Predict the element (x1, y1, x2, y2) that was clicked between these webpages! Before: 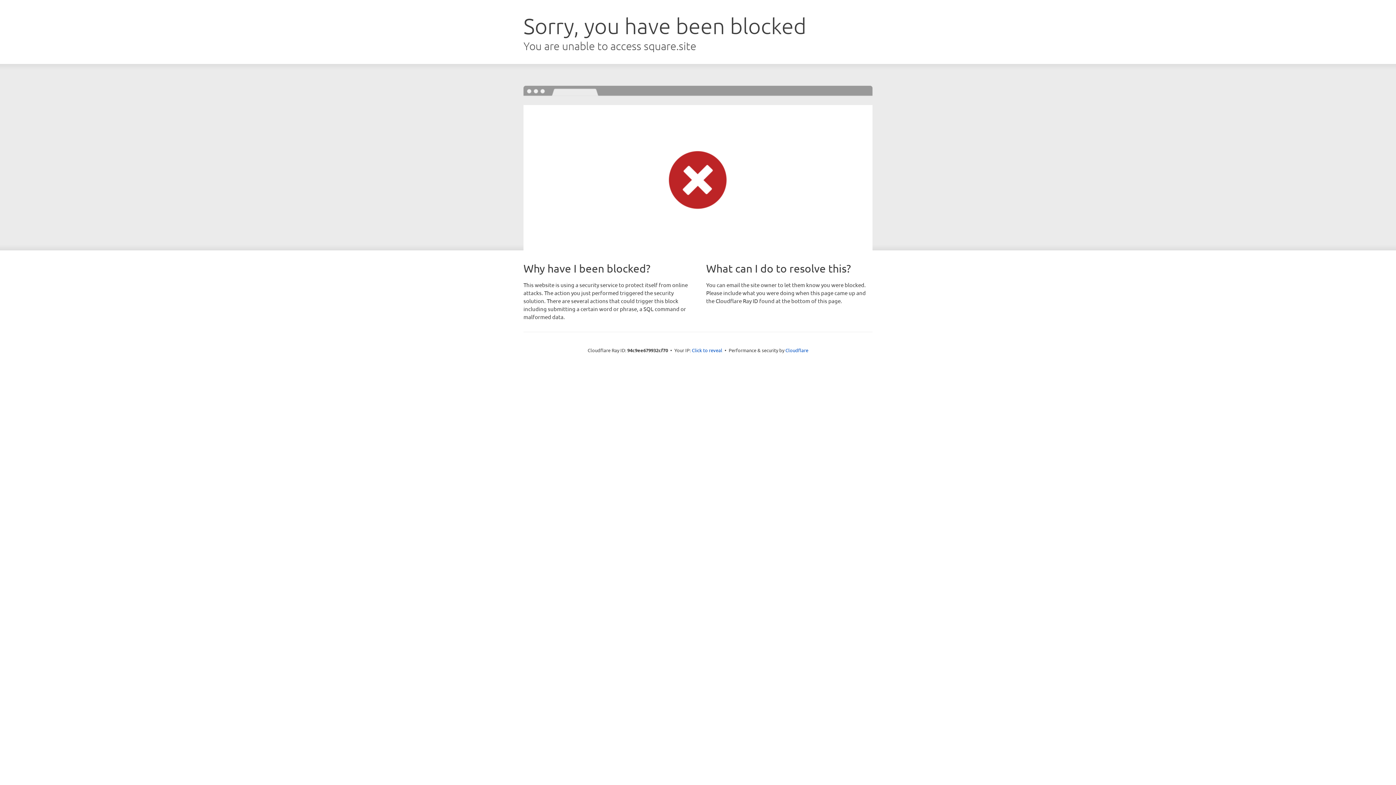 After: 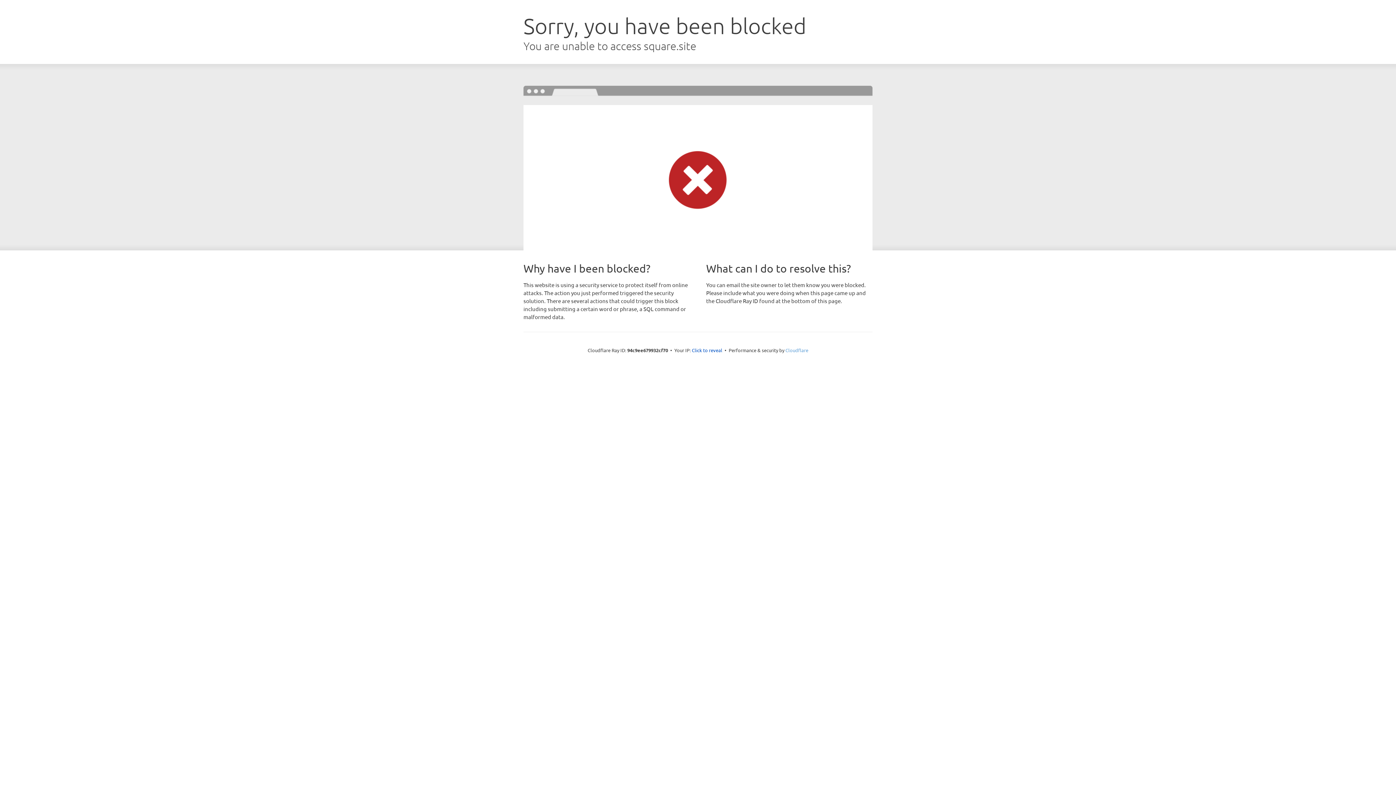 Action: bbox: (785, 347, 808, 353) label: Cloudflare